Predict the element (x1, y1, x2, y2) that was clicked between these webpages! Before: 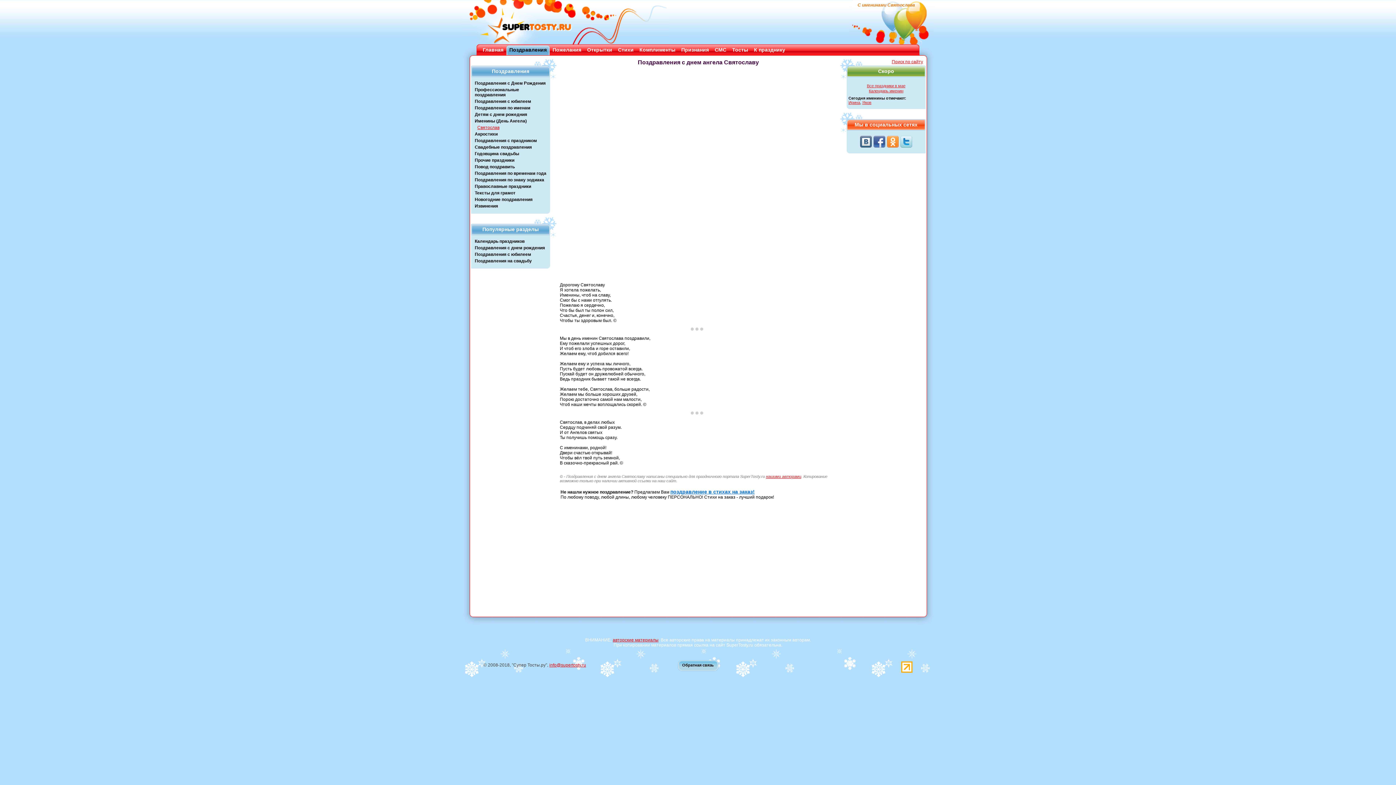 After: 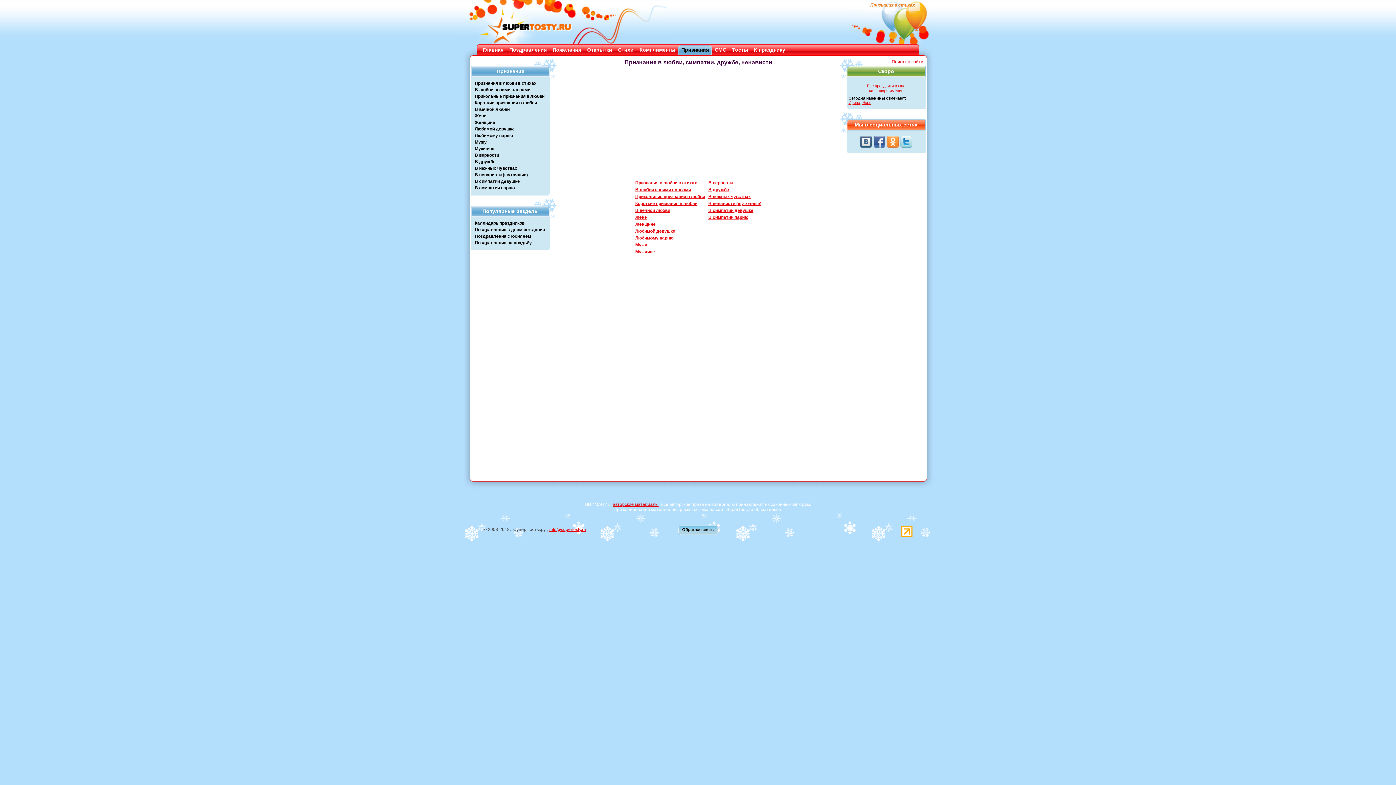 Action: label: Признания bbox: (681, 45, 709, 56)